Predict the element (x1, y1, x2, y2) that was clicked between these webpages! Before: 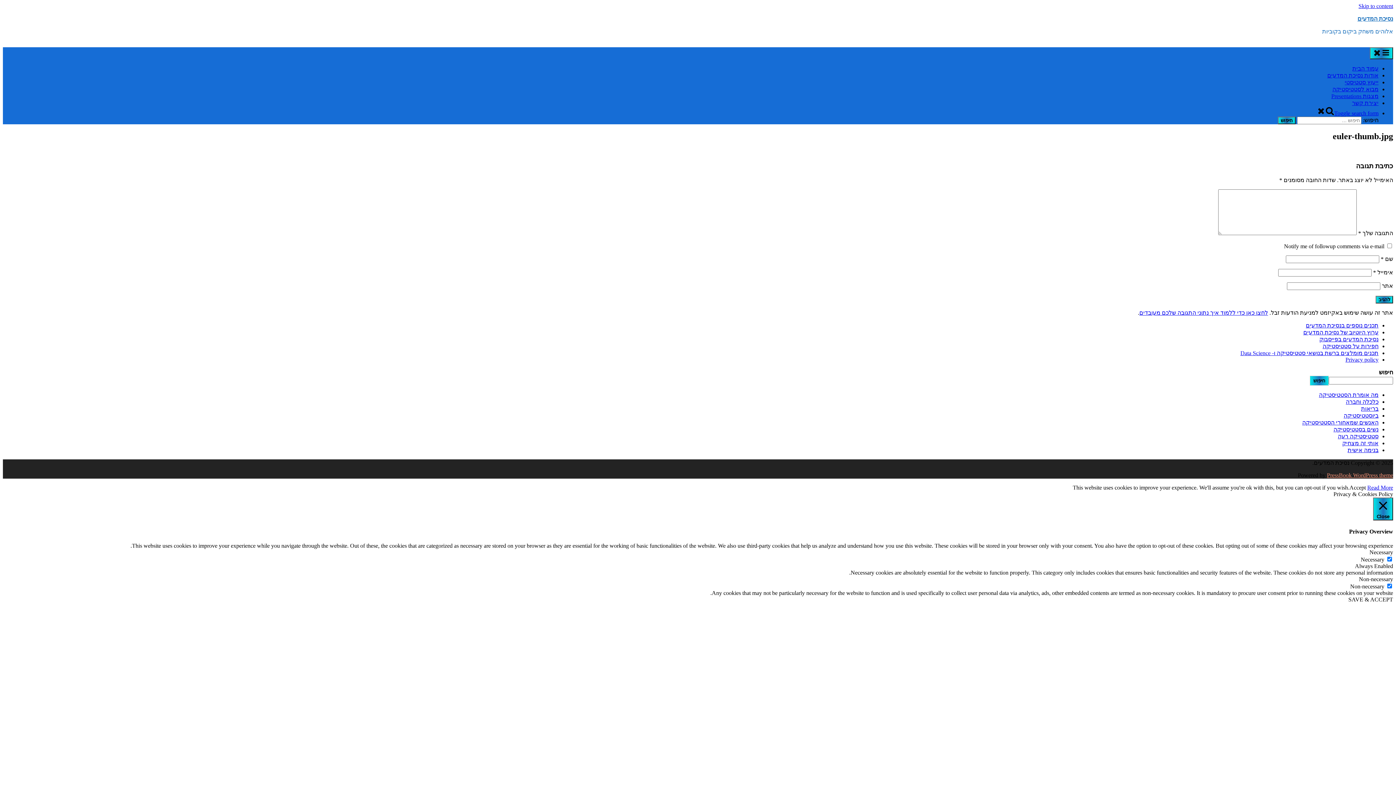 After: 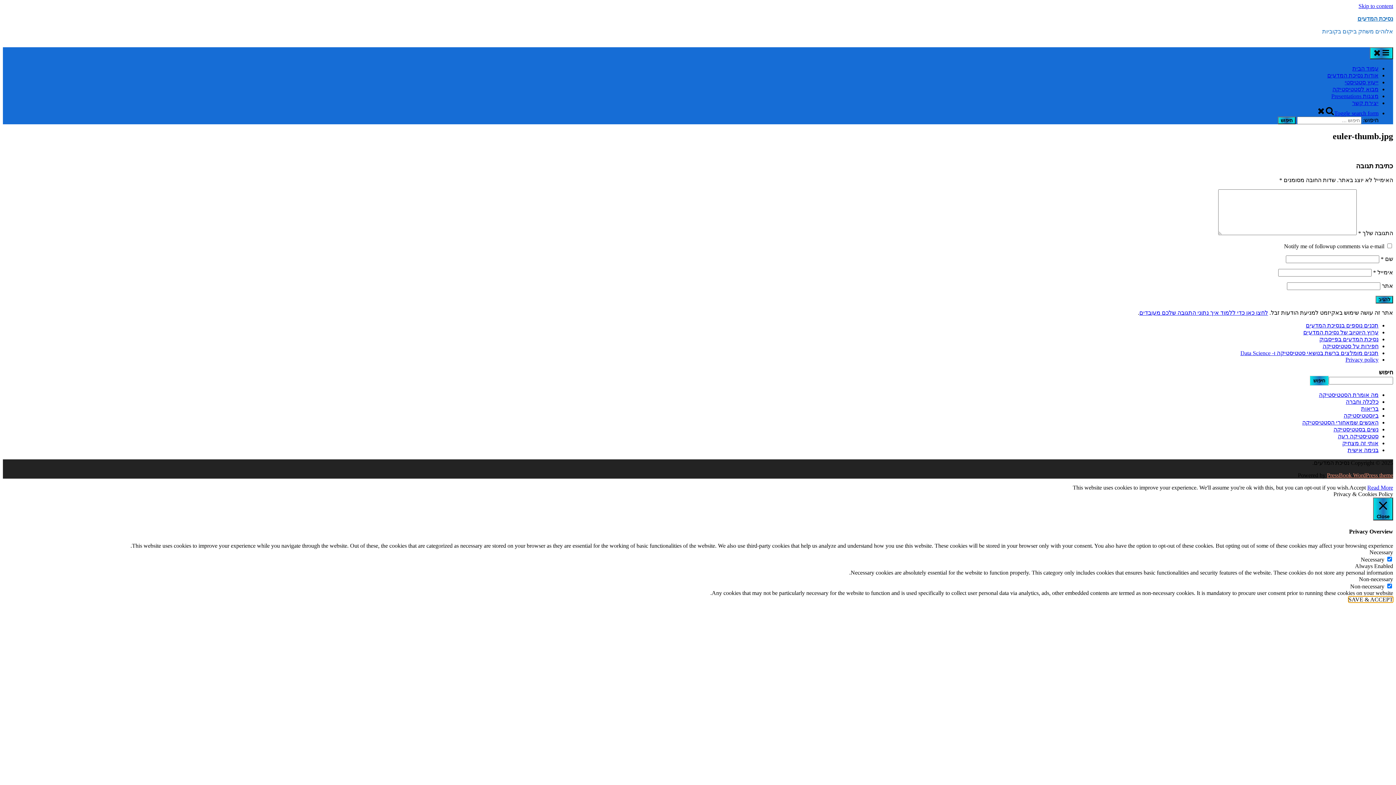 Action: bbox: (1348, 596, 1393, 602) label: SAVE & ACCEPT